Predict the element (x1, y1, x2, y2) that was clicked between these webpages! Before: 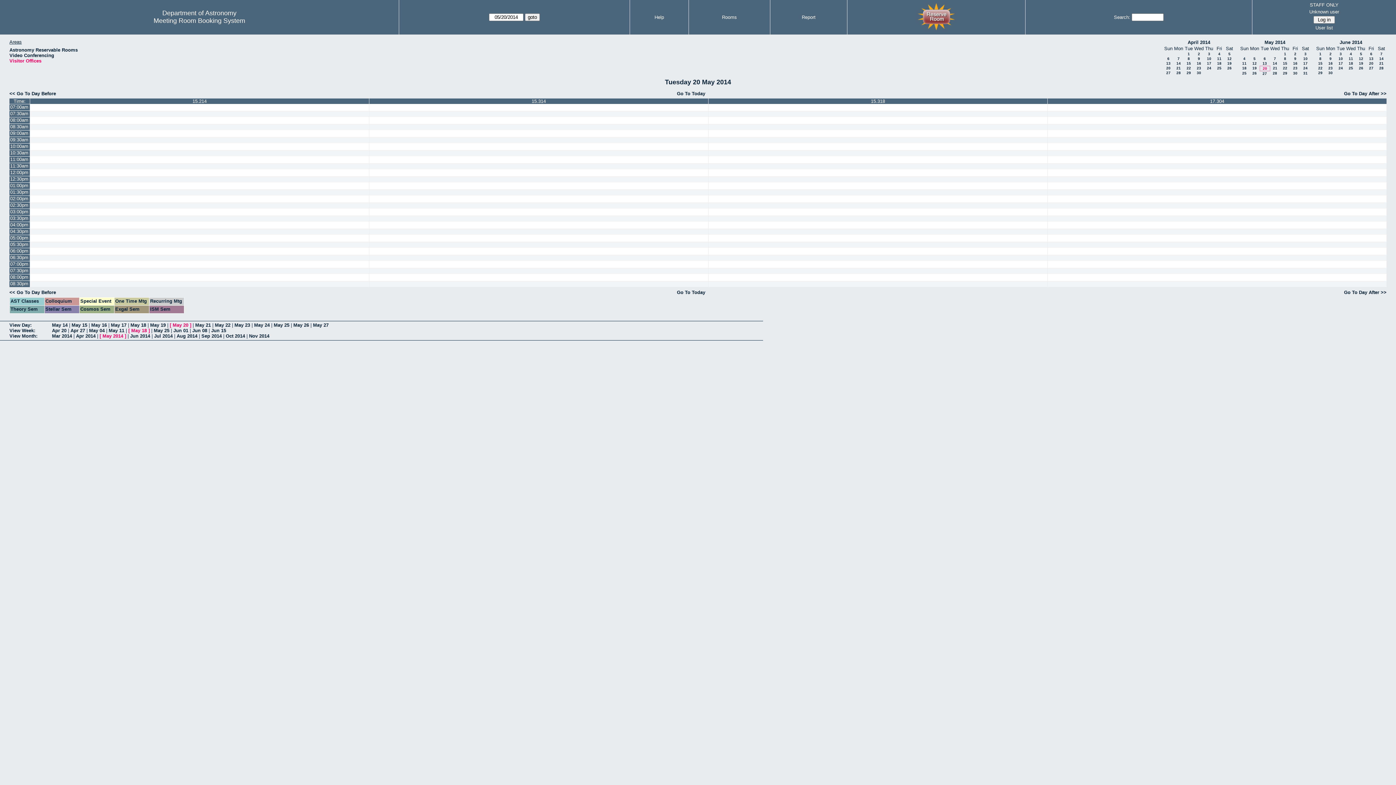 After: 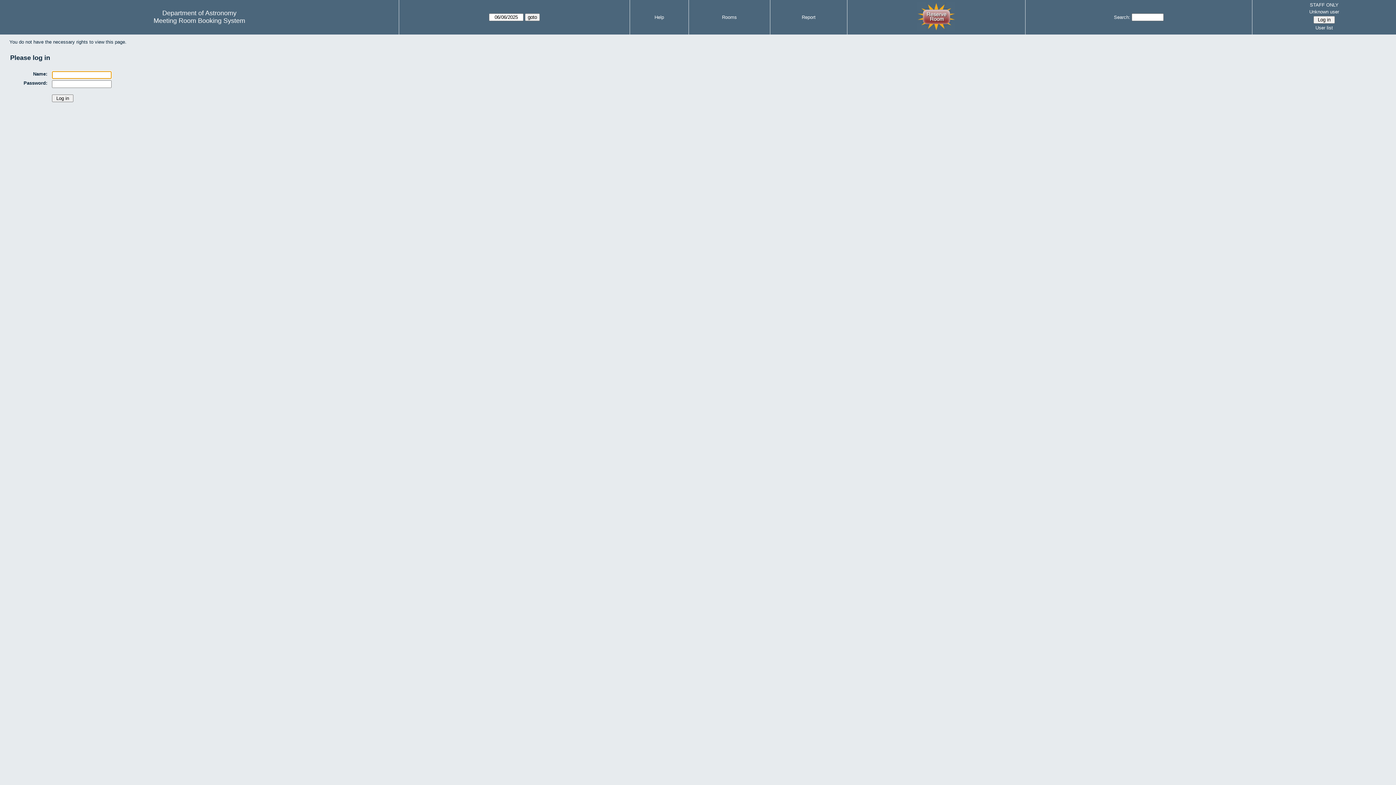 Action: bbox: (708, 196, 1047, 202)